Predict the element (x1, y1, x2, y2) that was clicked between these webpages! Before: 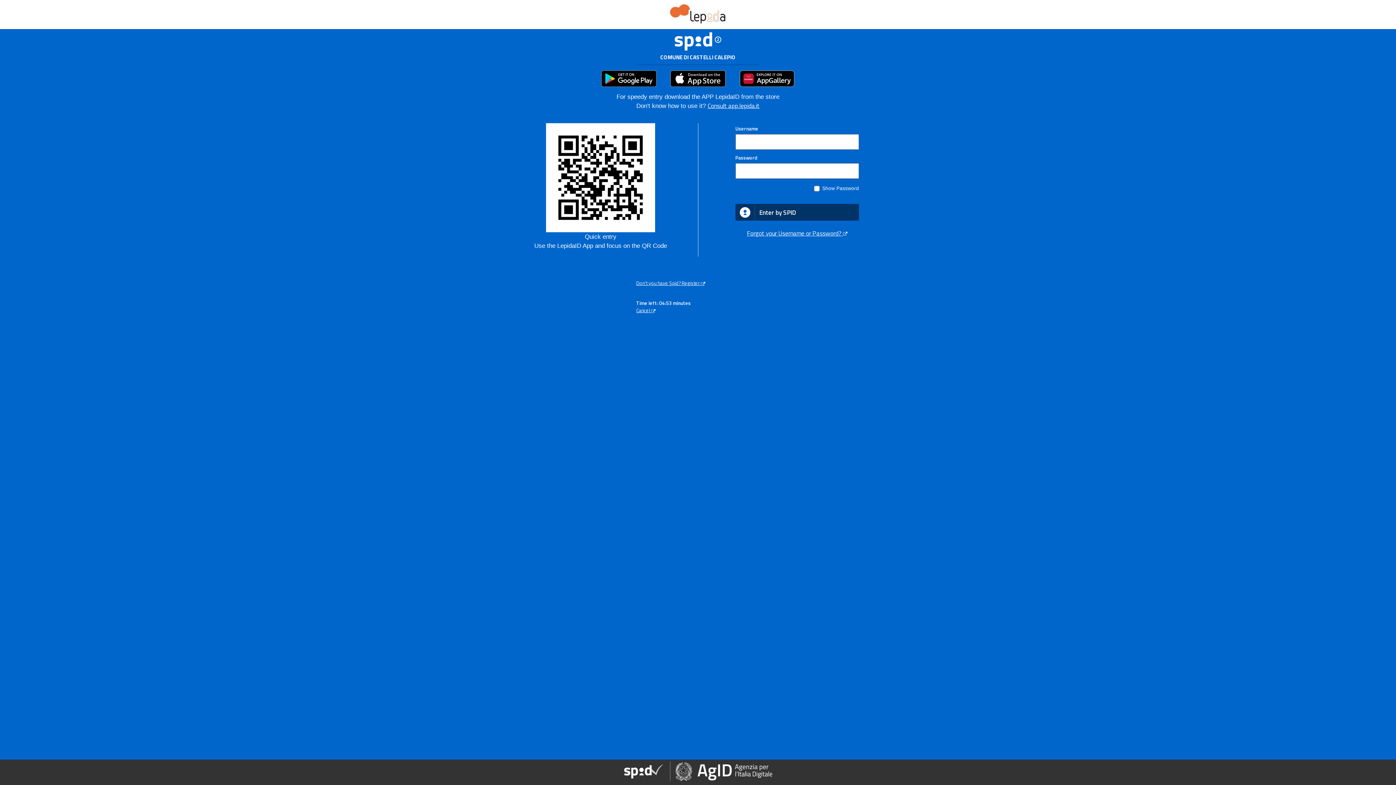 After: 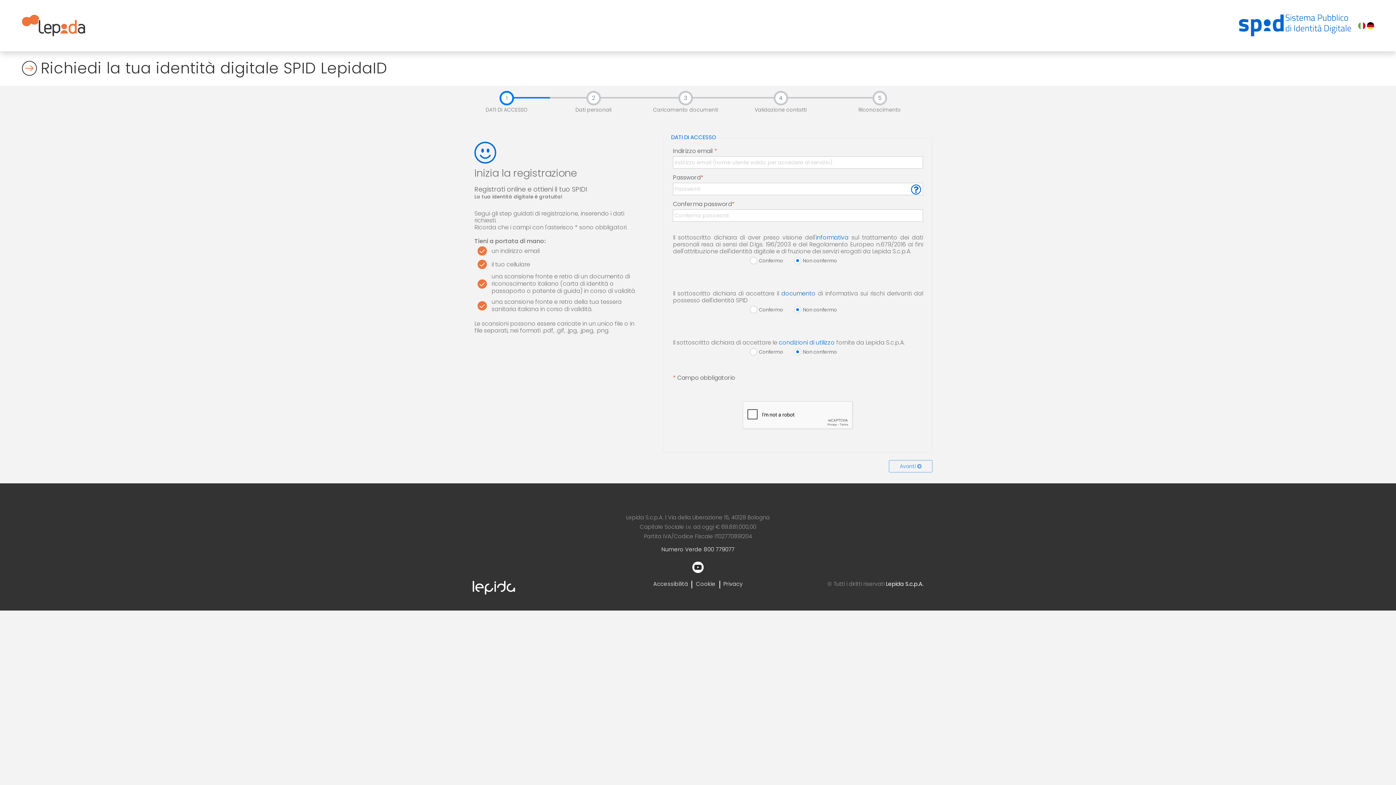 Action: label: Don't you have Spid? Register  bbox: (636, 280, 712, 285)